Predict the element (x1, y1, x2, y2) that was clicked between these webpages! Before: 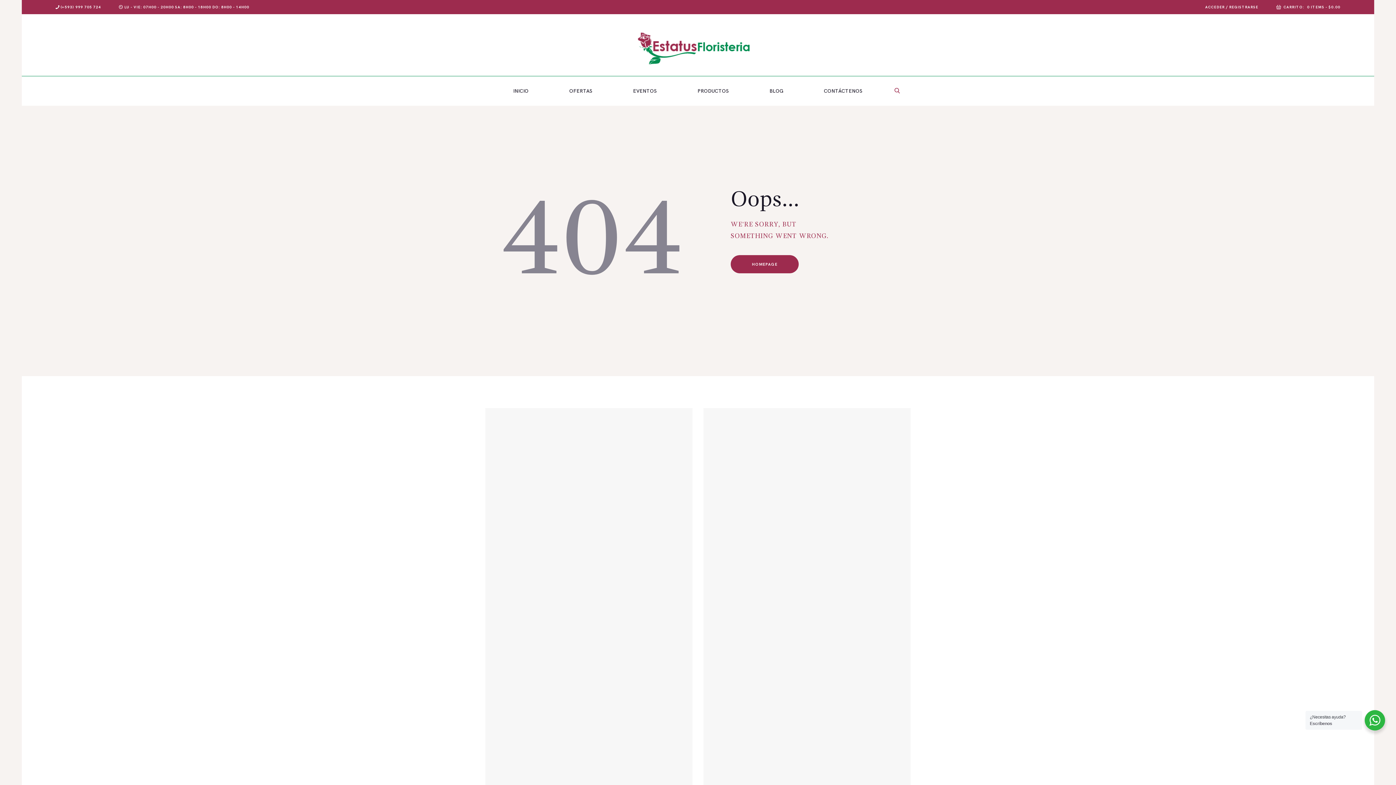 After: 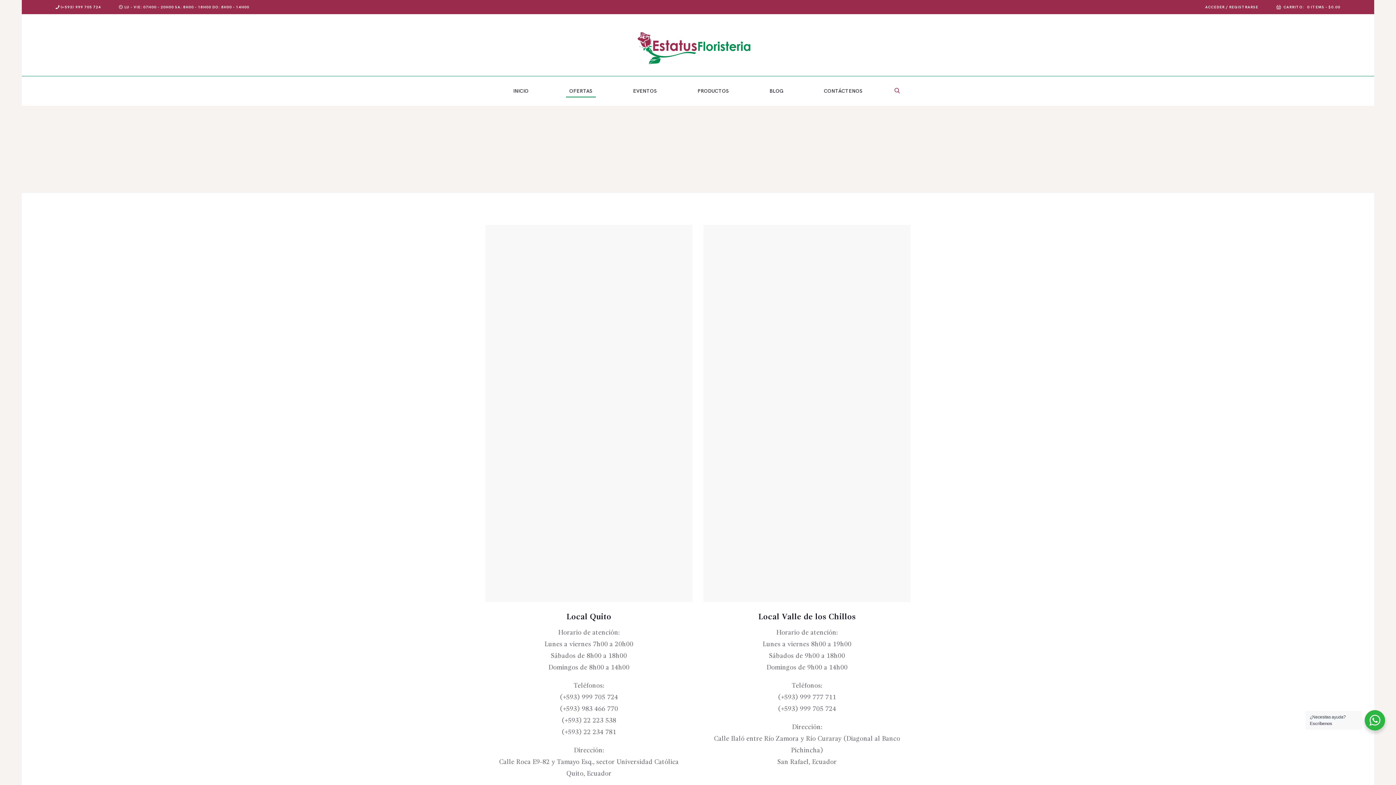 Action: label: OFERTAS bbox: (566, 85, 595, 97)